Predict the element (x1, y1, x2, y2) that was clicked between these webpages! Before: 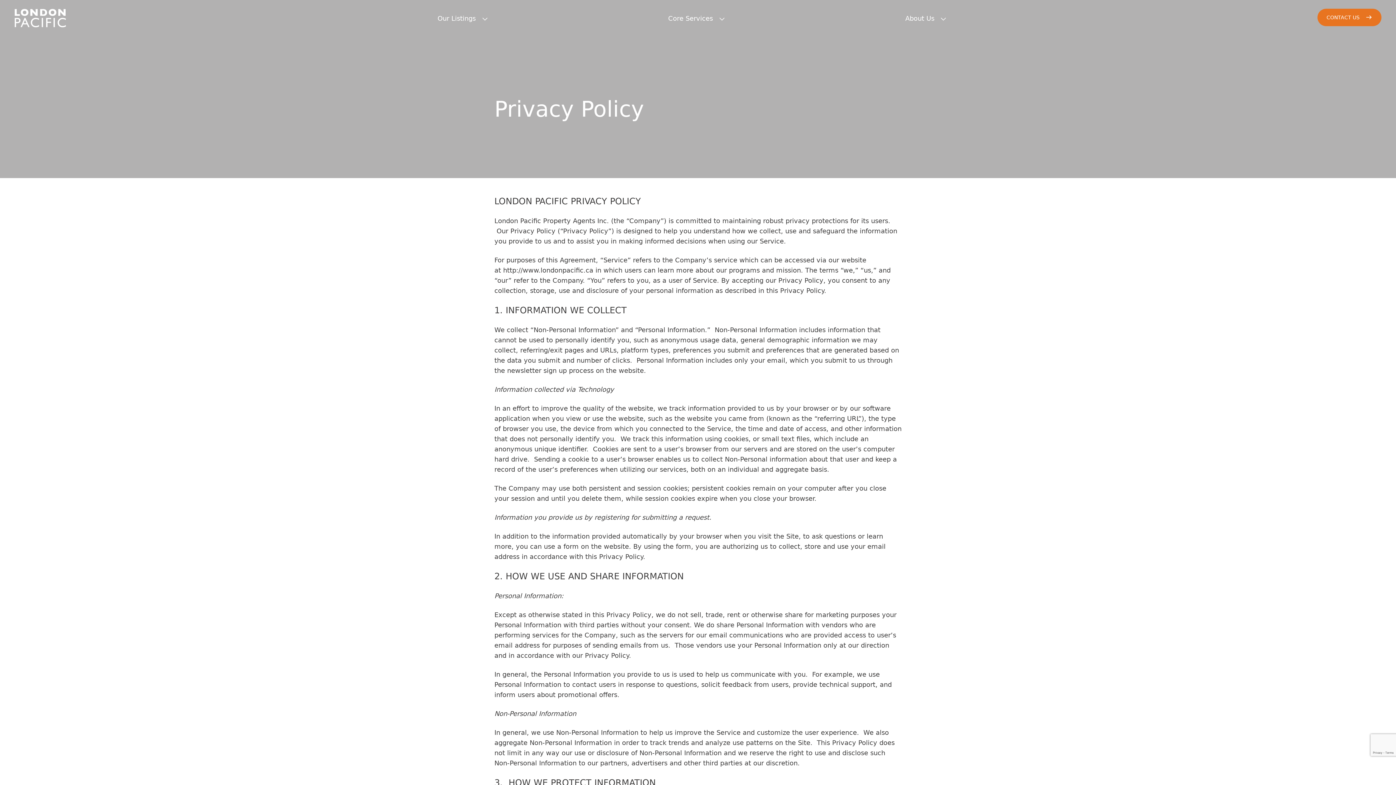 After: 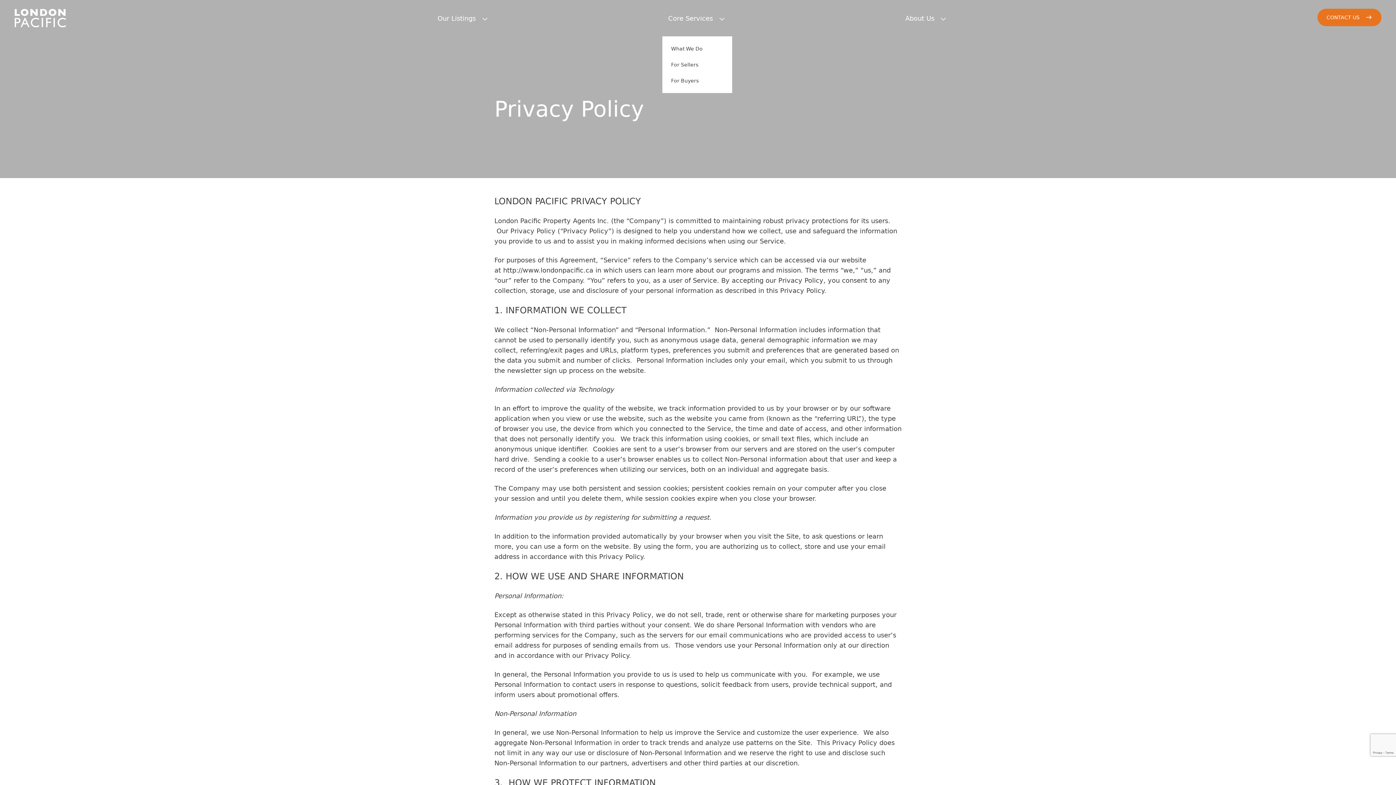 Action: bbox: (668, 14, 713, 22) label: Core Services